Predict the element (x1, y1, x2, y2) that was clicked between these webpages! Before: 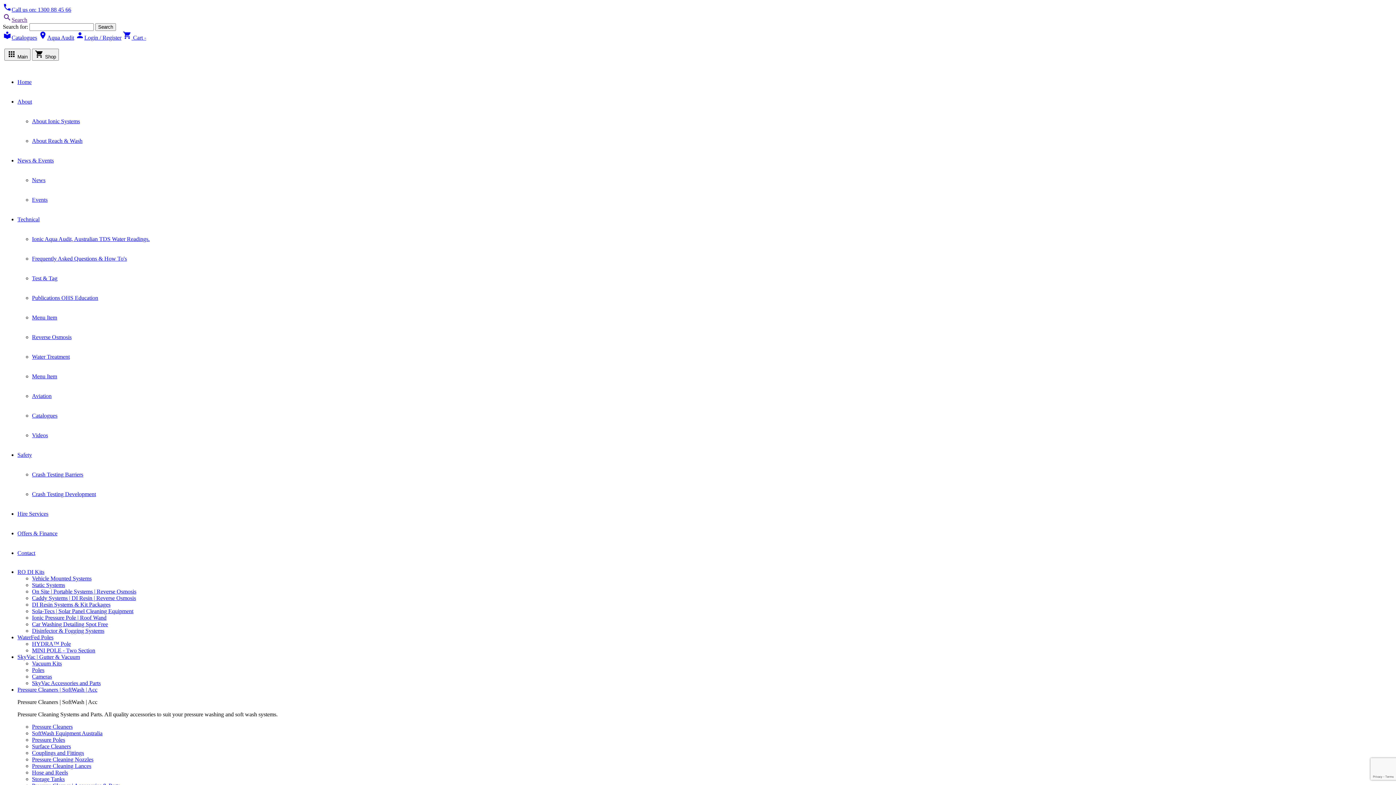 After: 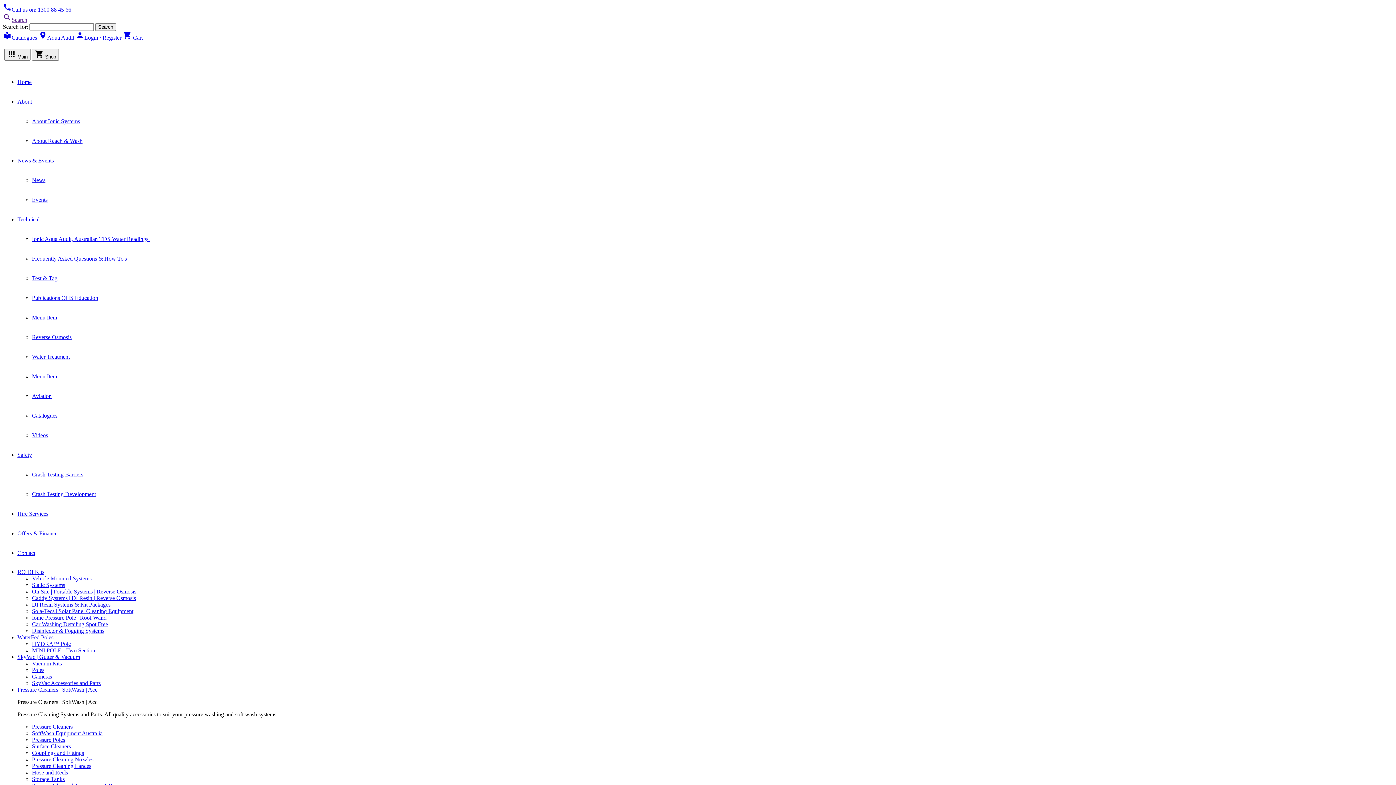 Action: label: Pressure Cleaning Nozzles bbox: (32, 756, 93, 762)